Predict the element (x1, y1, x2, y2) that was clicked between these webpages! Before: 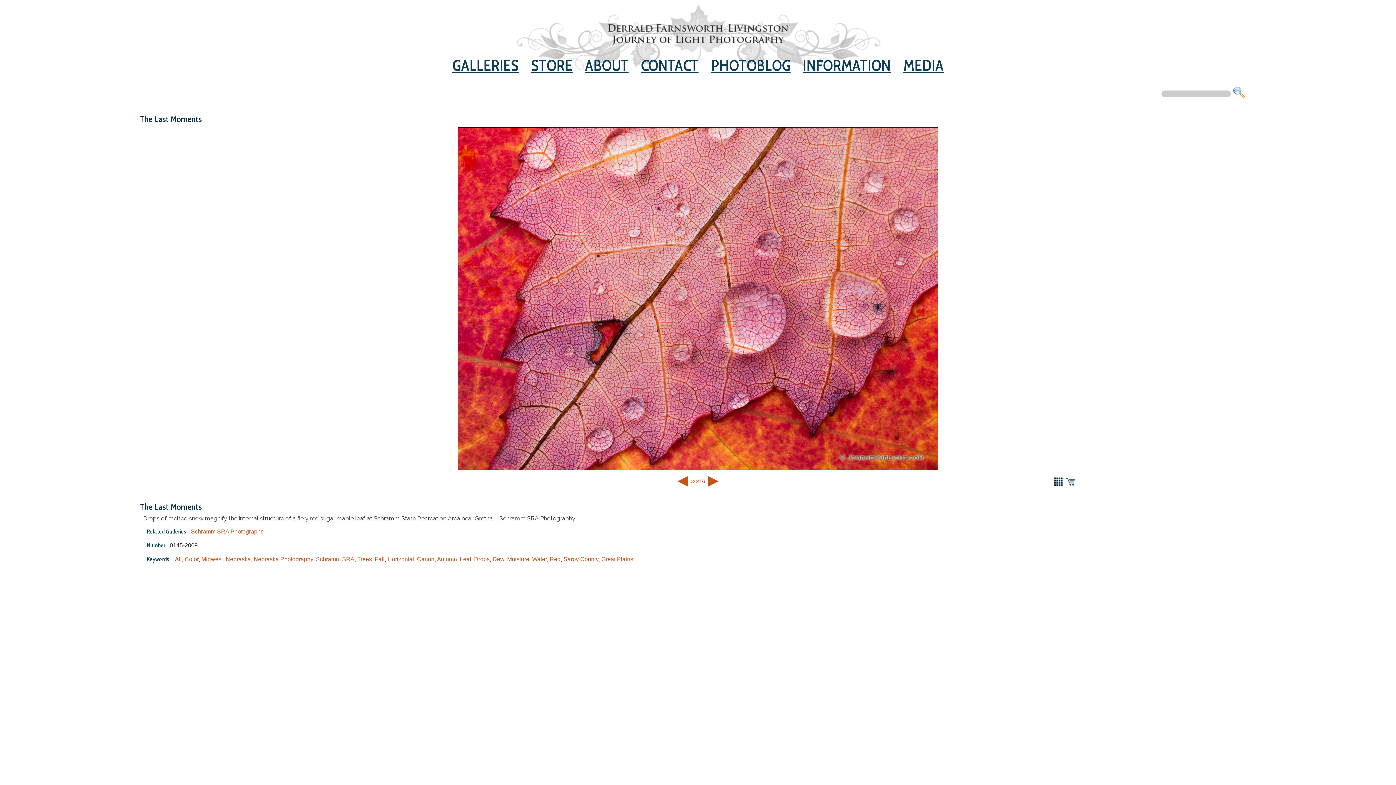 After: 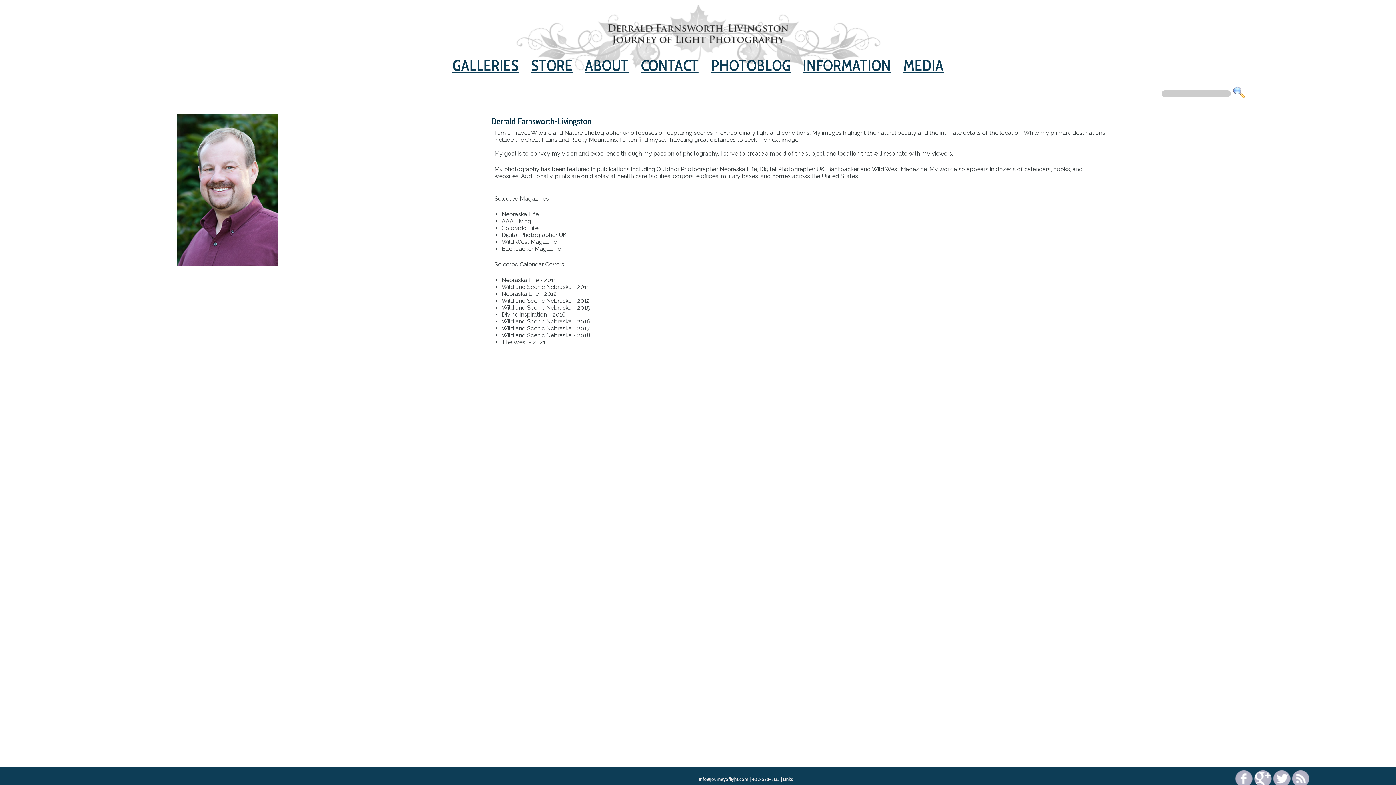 Action: bbox: (579, 53, 634, 77) label: ABOUT